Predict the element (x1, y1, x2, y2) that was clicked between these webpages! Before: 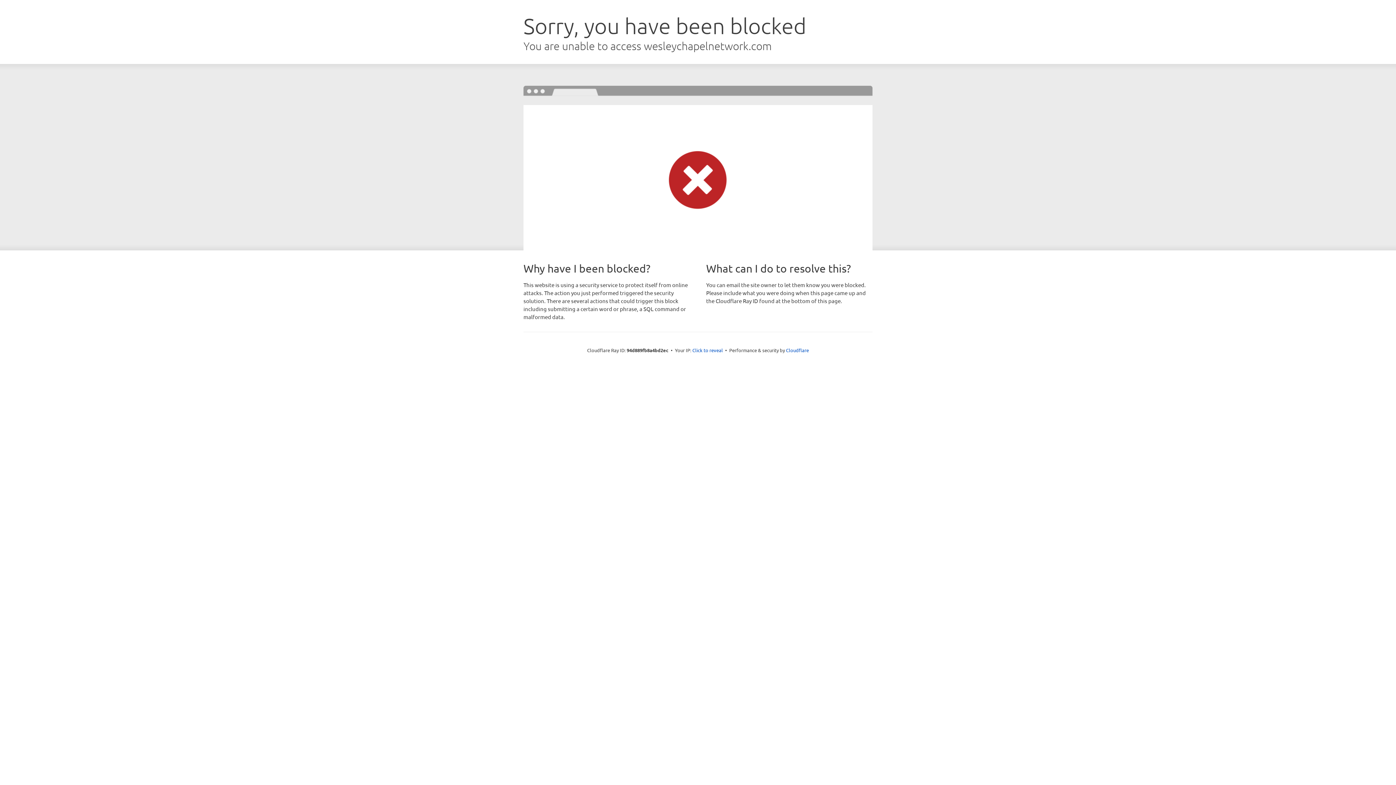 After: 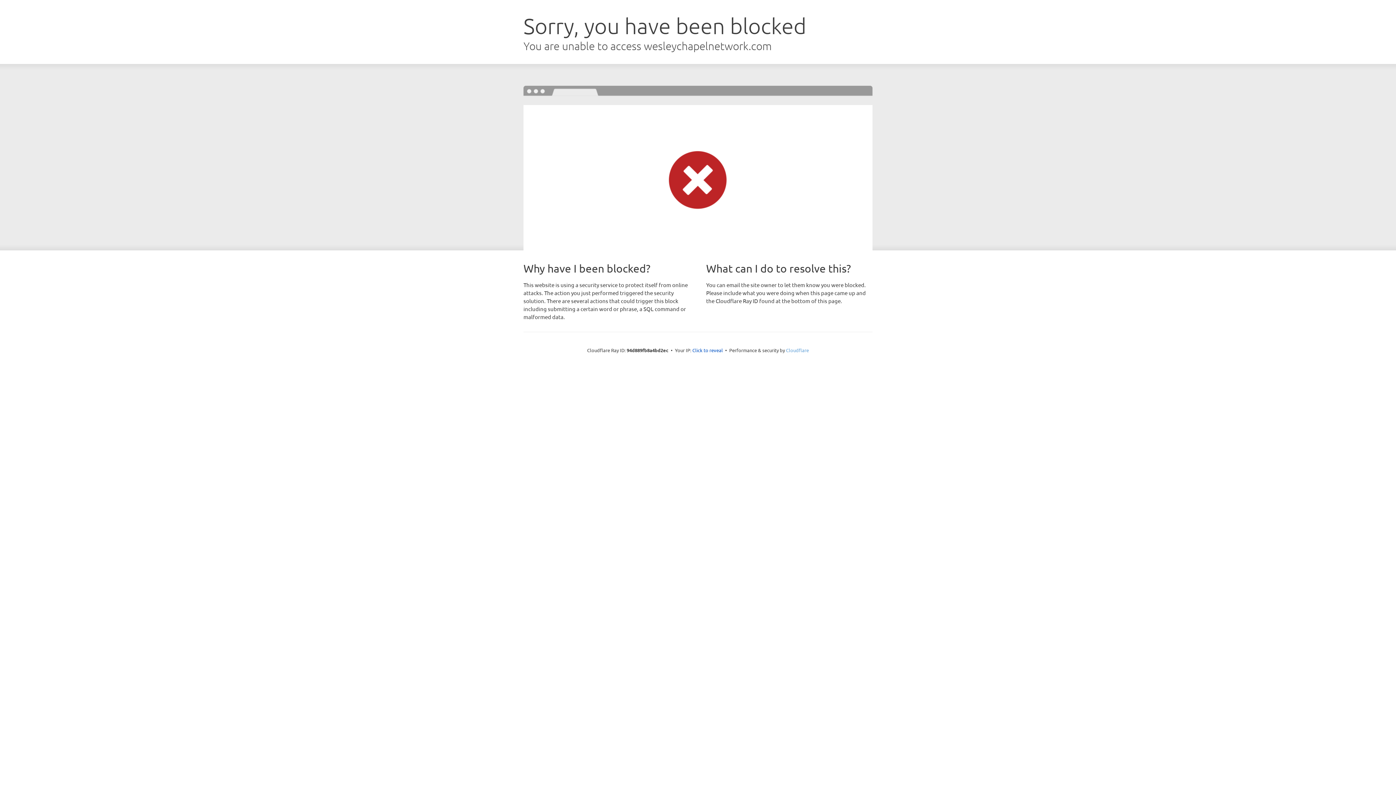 Action: label: Cloudflare bbox: (786, 347, 809, 353)